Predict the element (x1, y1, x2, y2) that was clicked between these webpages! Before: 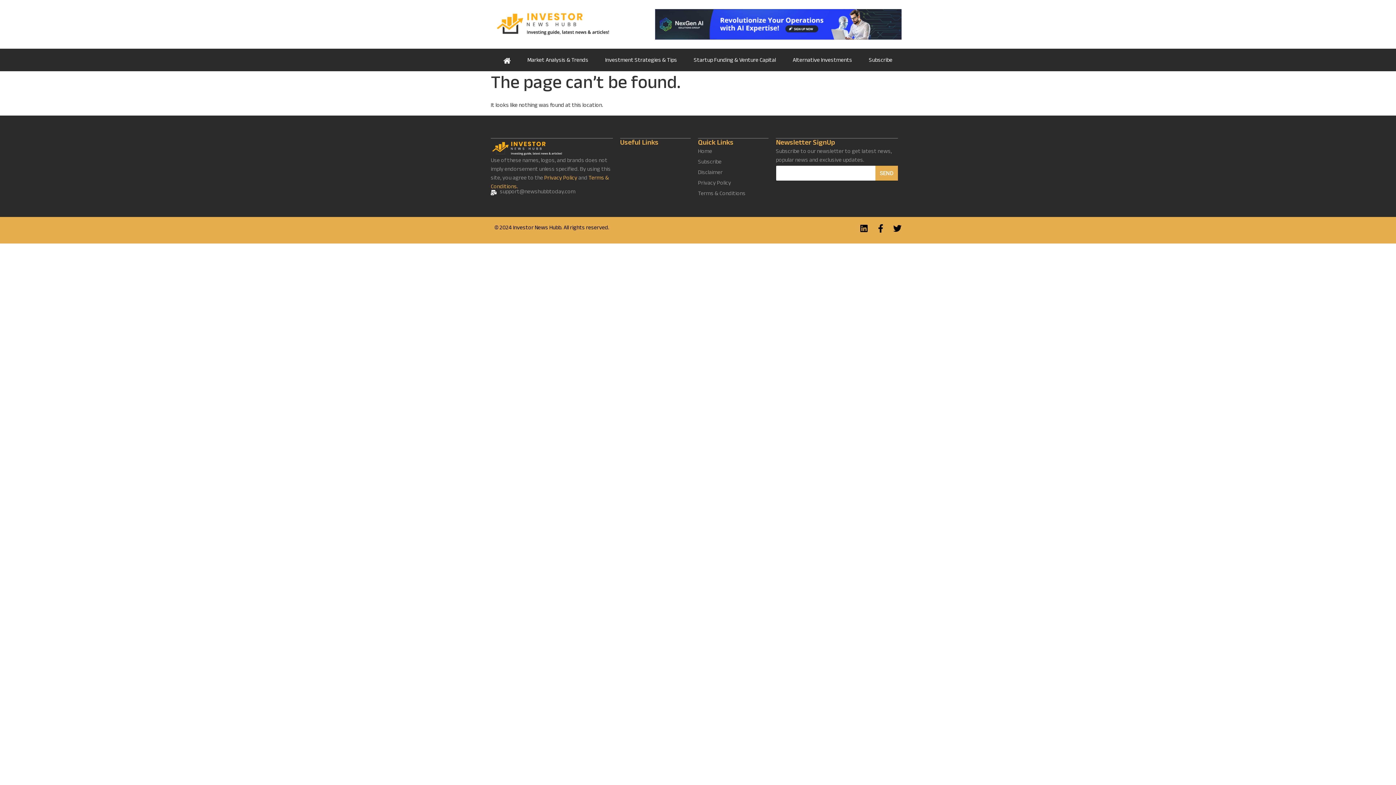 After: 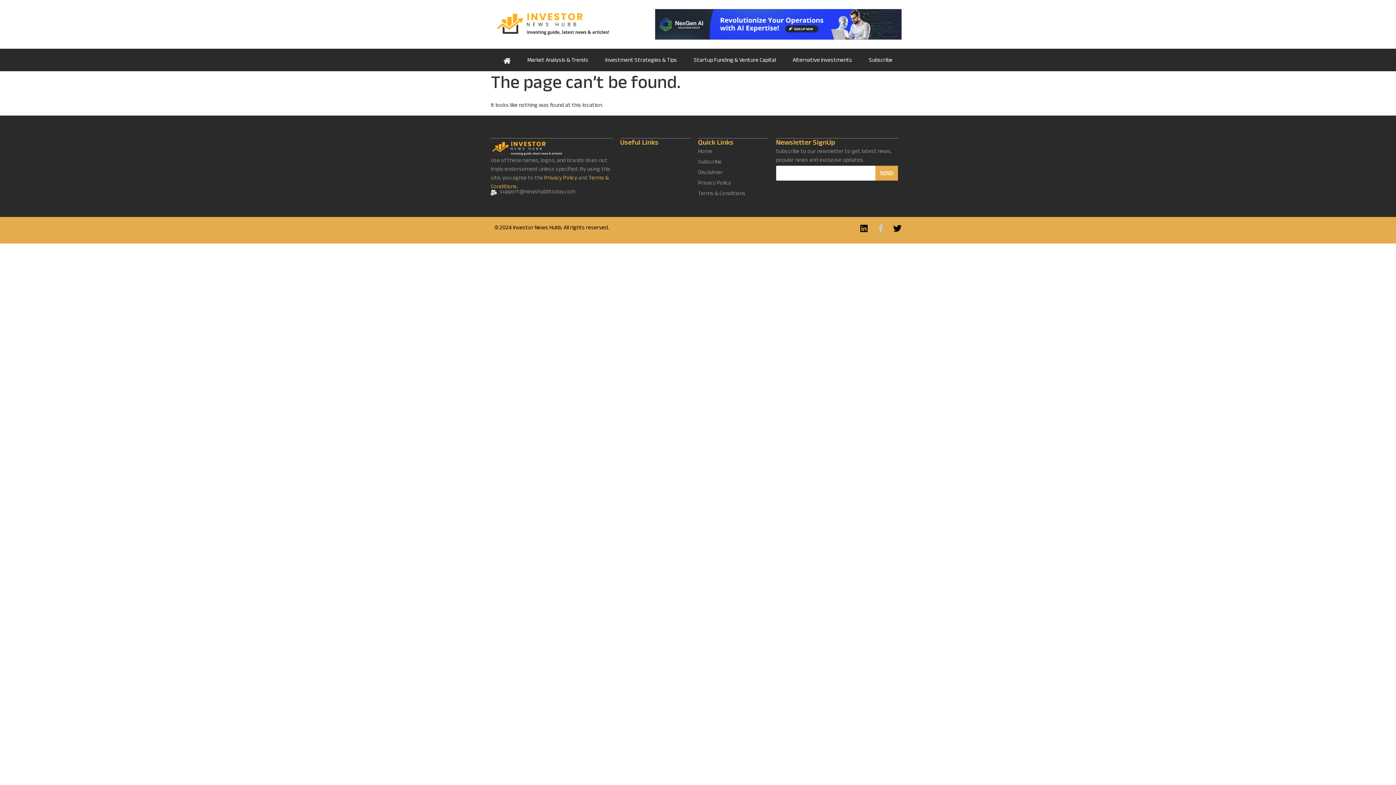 Action: bbox: (876, 224, 885, 232) label: Facebook-f